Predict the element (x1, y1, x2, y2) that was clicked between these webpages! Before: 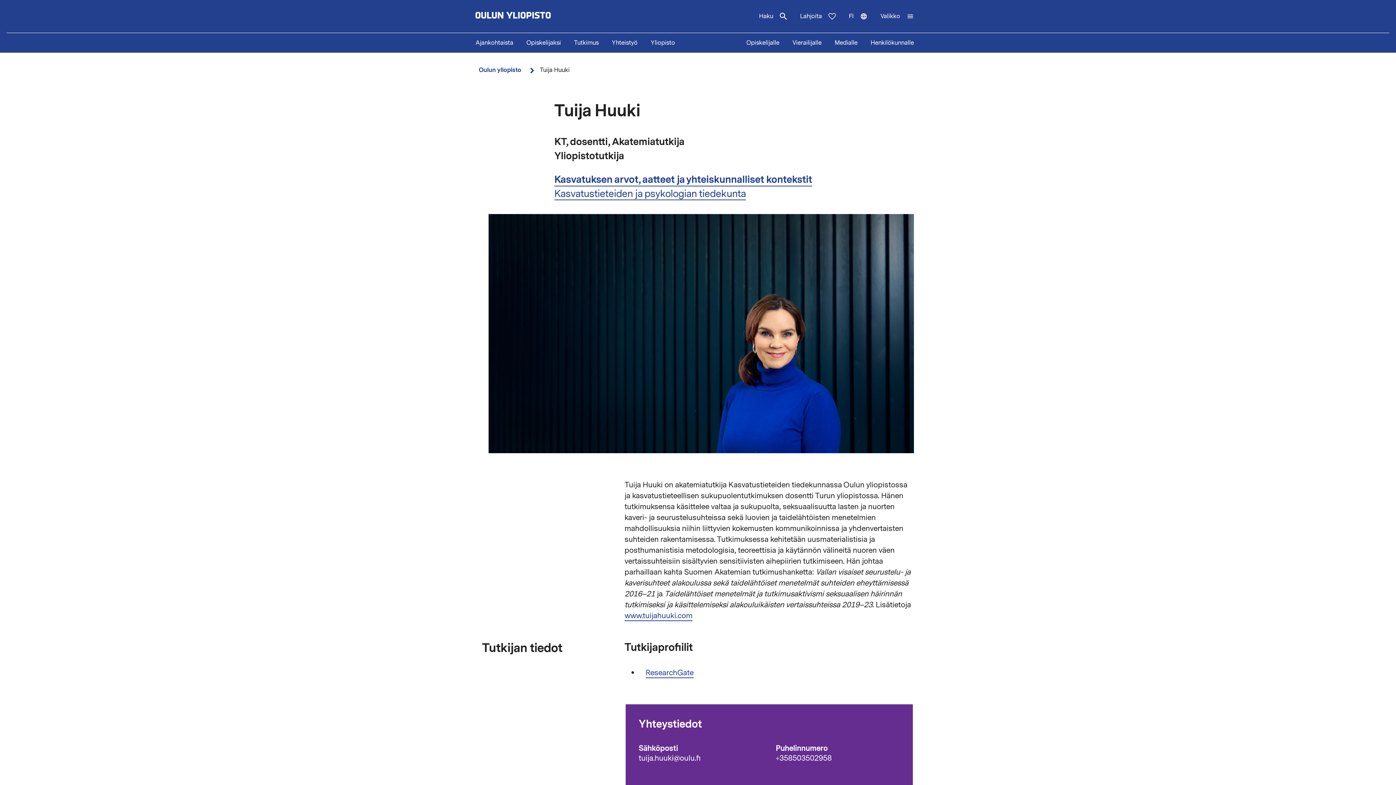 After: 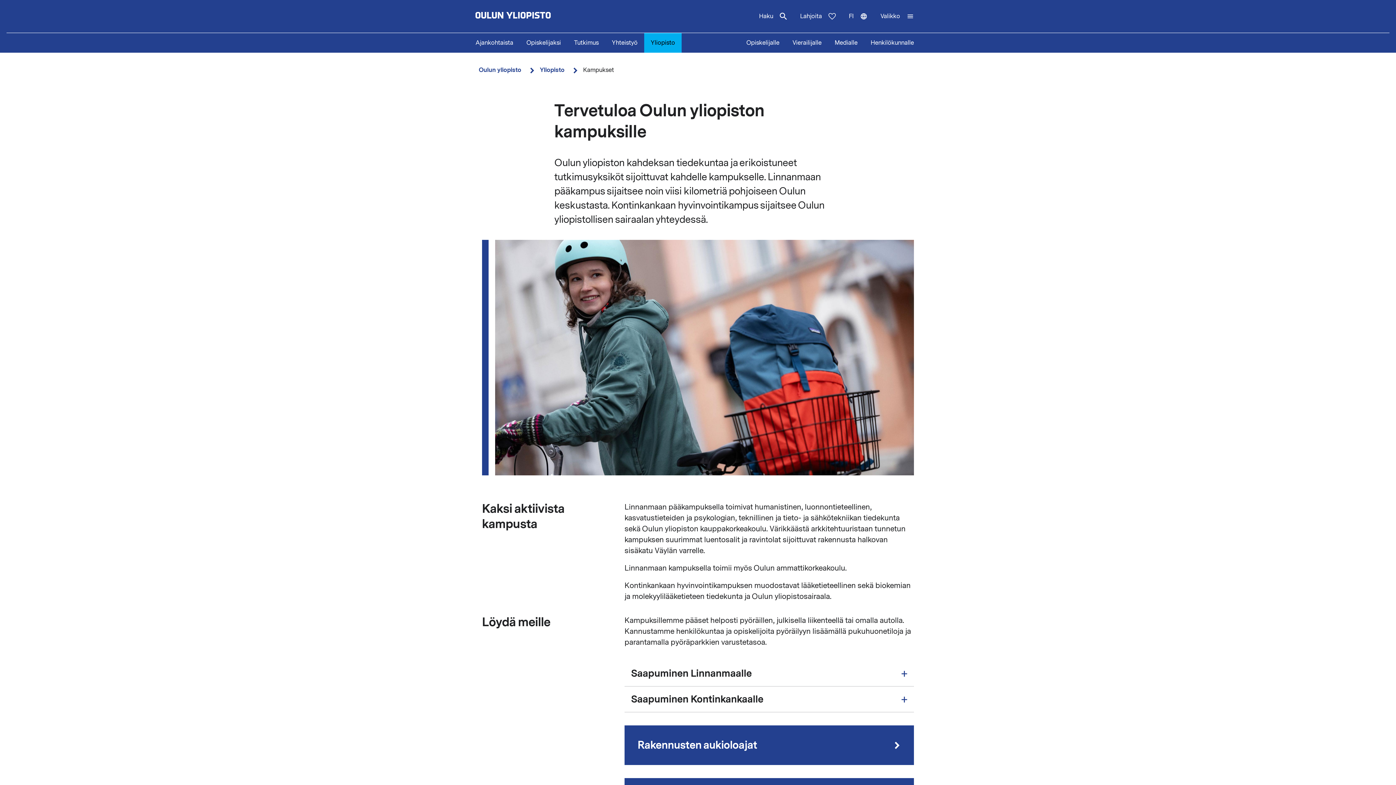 Action: bbox: (786, 33, 828, 52) label: Vierailijalle